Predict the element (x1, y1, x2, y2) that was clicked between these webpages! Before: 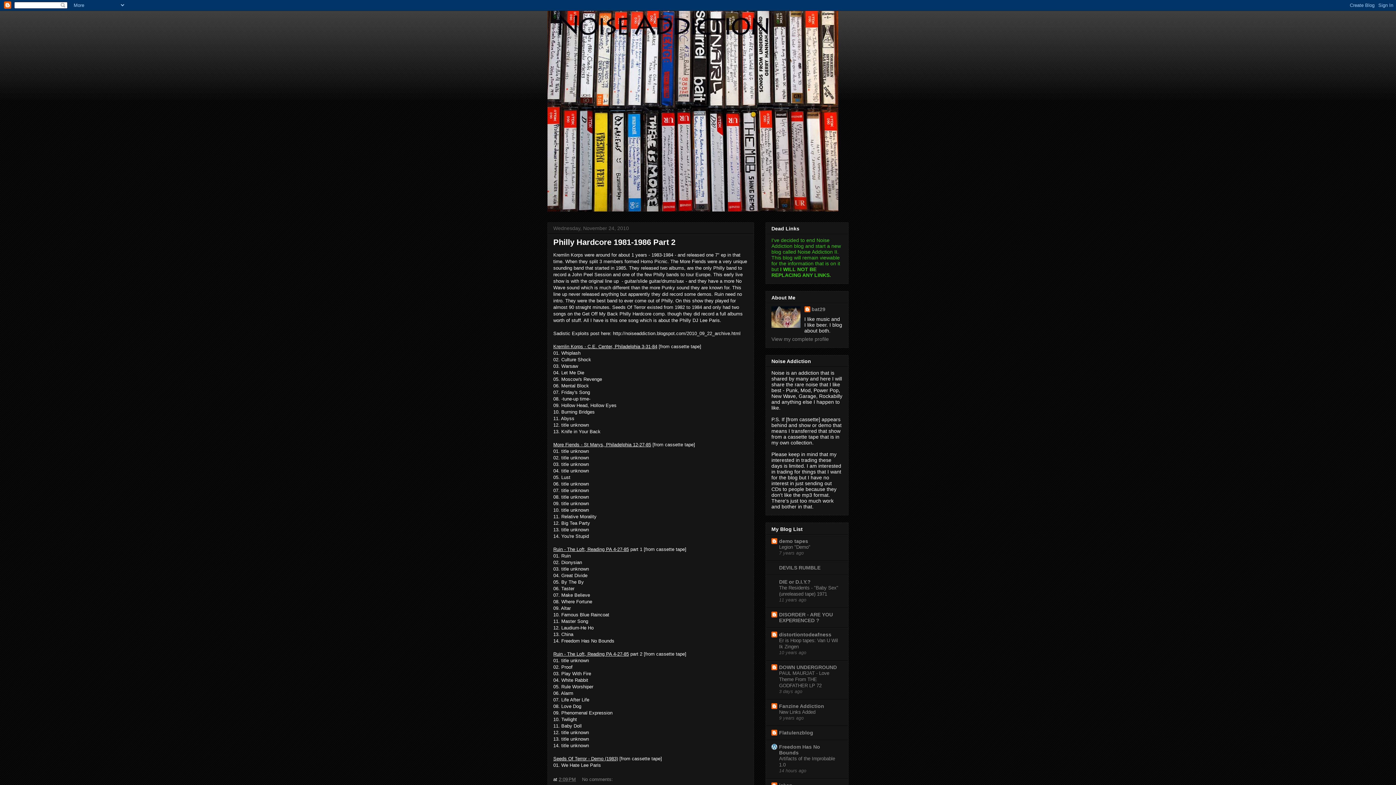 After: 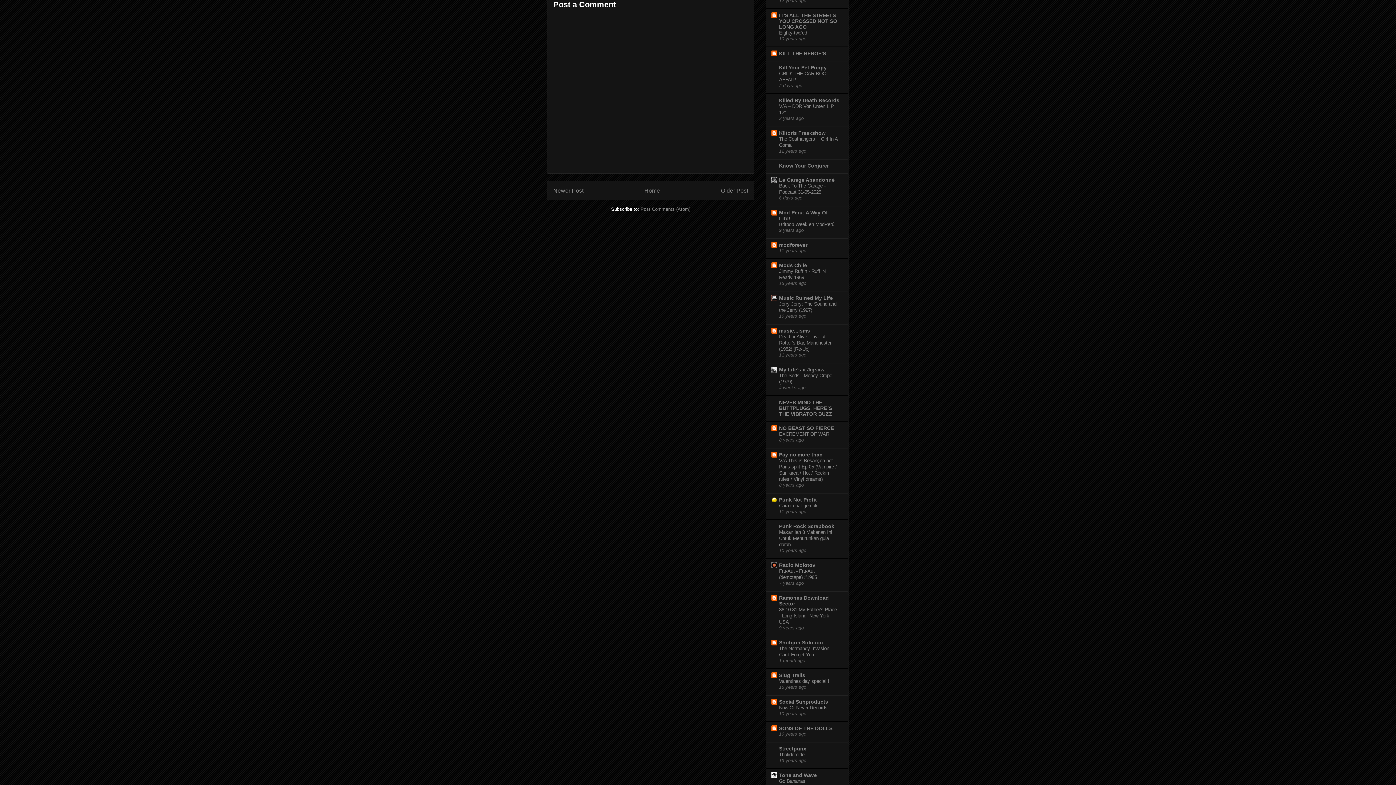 Action: bbox: (582, 776, 614, 782) label: No comments: 